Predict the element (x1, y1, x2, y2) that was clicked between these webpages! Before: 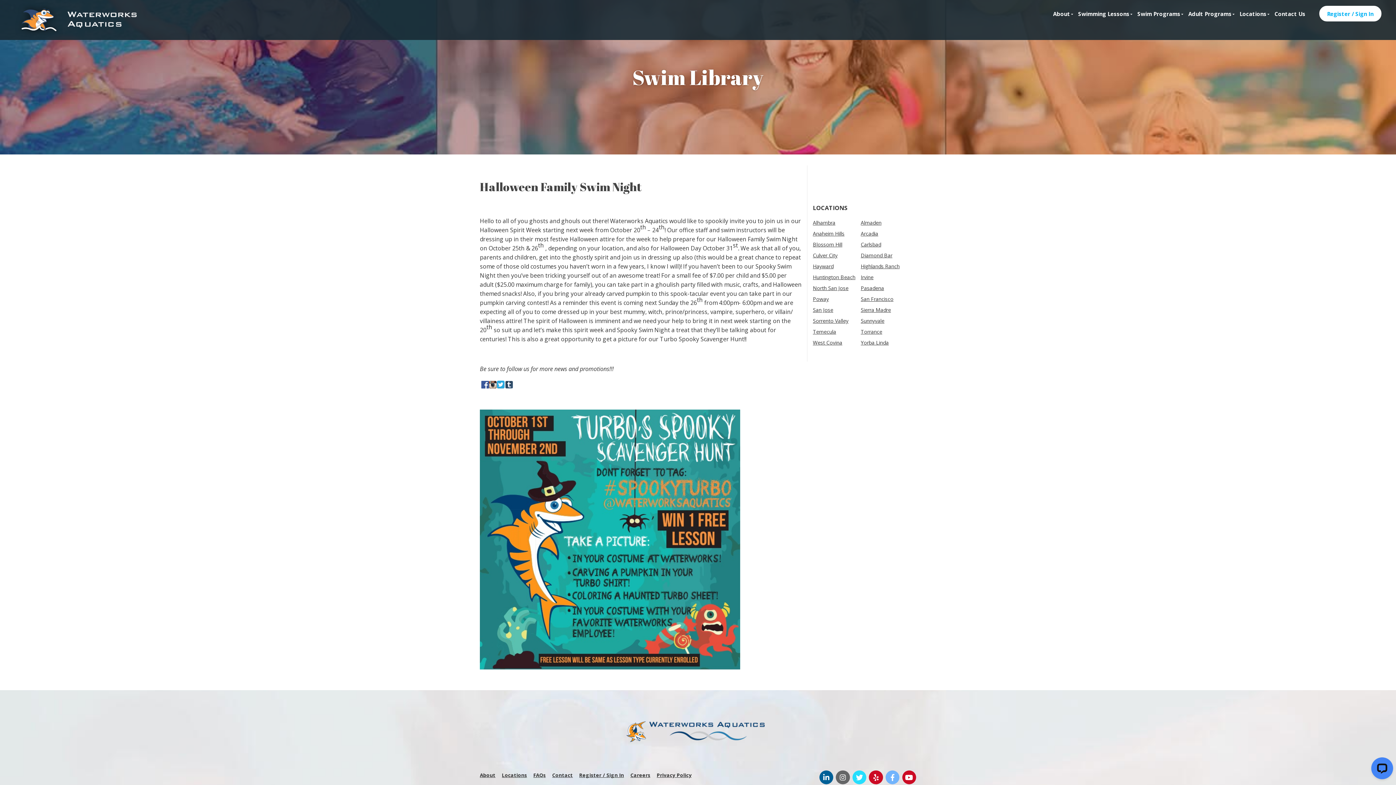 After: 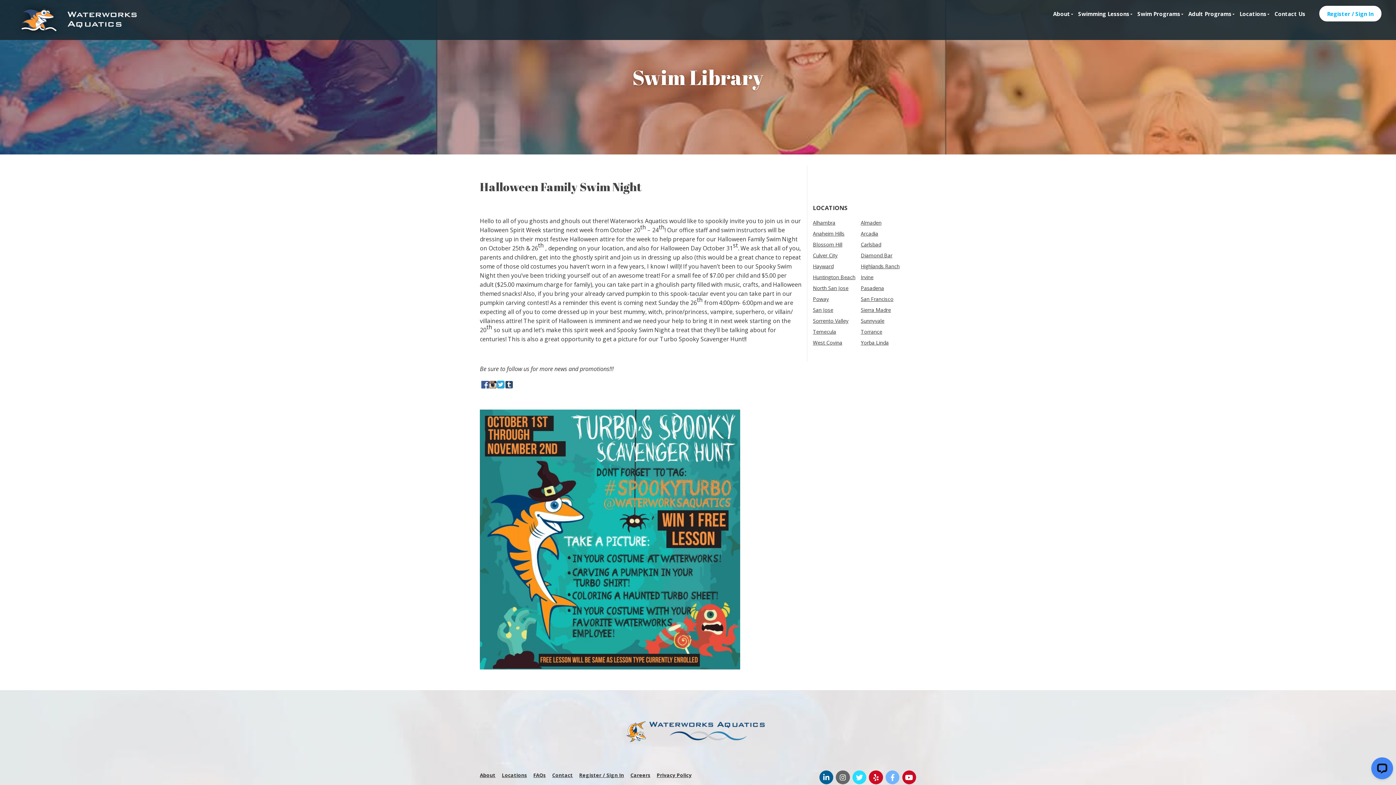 Action: bbox: (505, 380, 513, 388)